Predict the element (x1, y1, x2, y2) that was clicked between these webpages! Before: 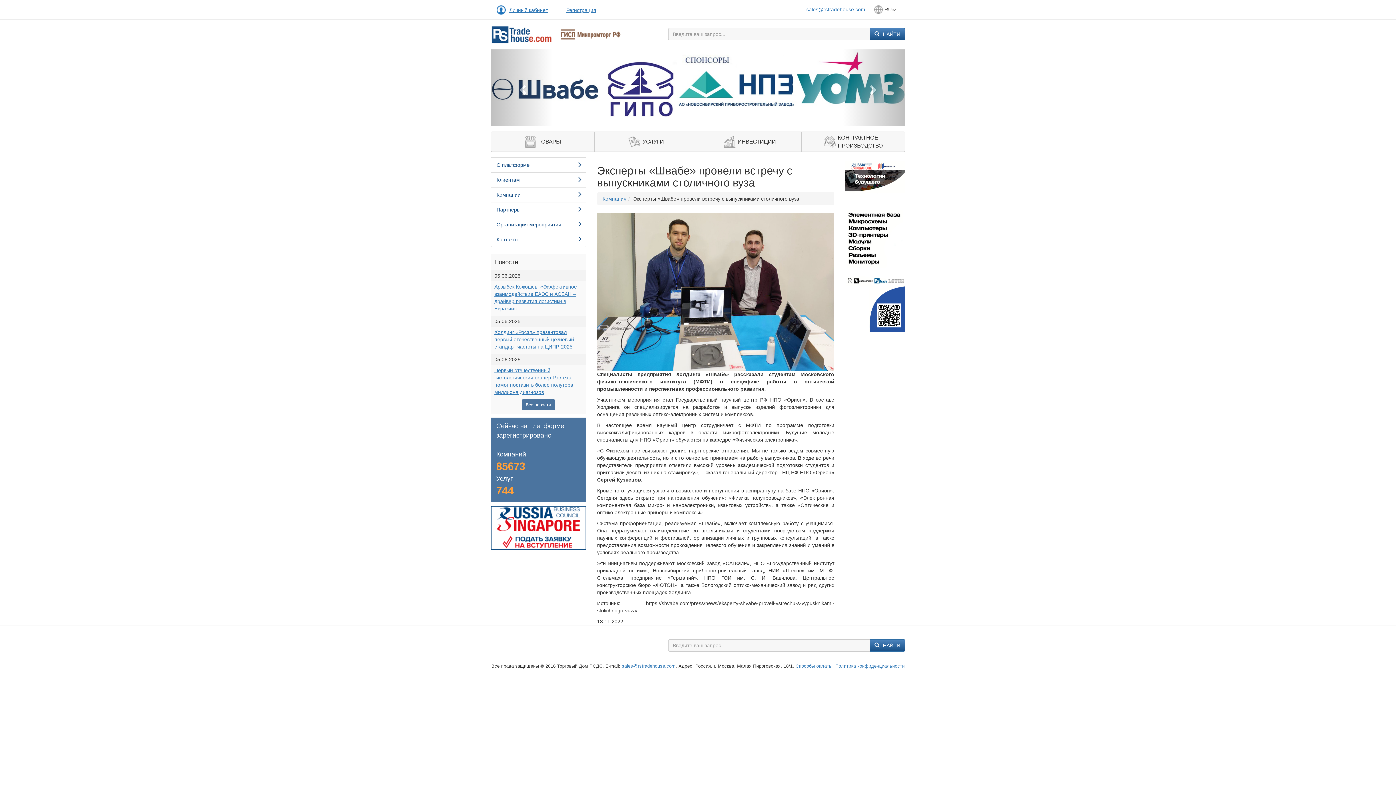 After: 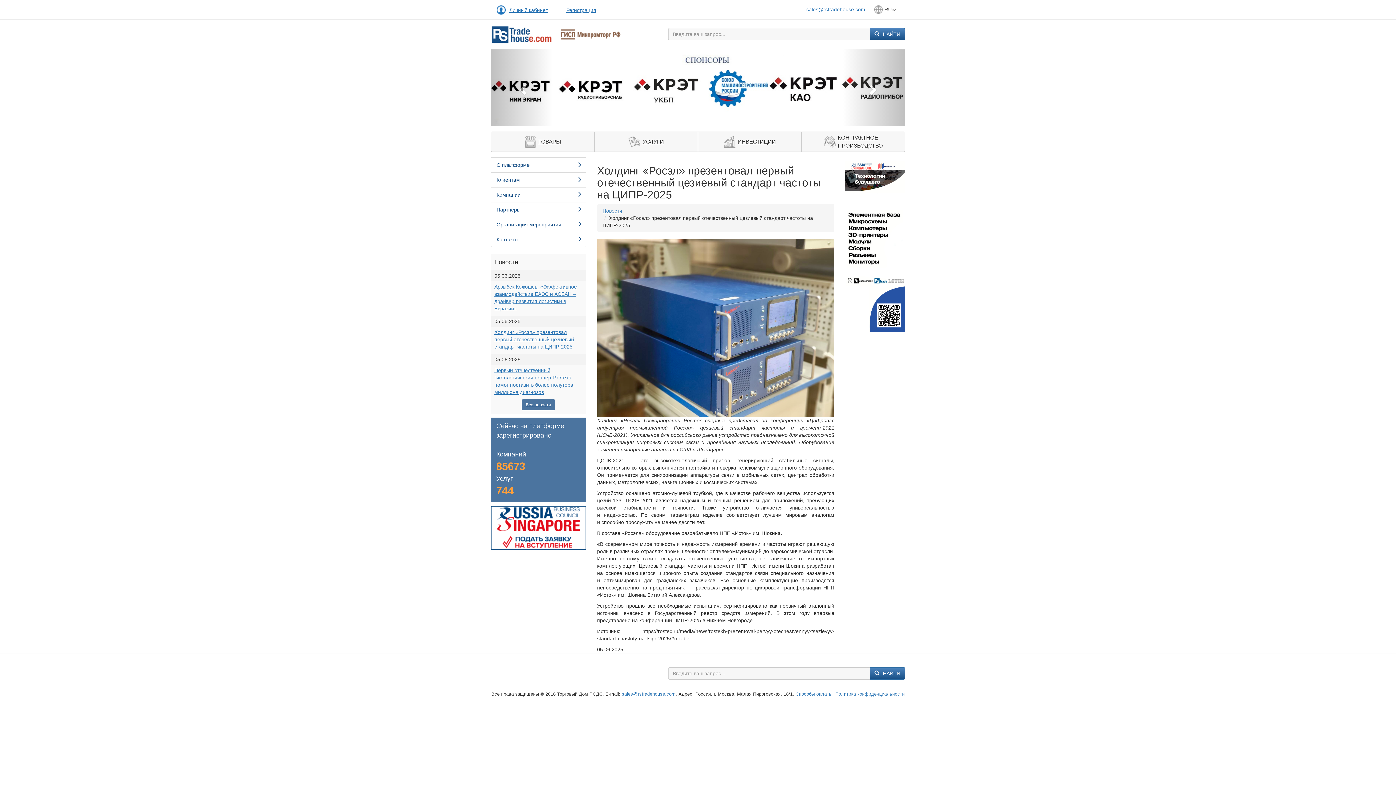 Action: bbox: (494, 329, 574, 349) label: Холдинг «Росэл» презентовал первый отечественный цезиевый стандарт частоты на ЦИПР-2025